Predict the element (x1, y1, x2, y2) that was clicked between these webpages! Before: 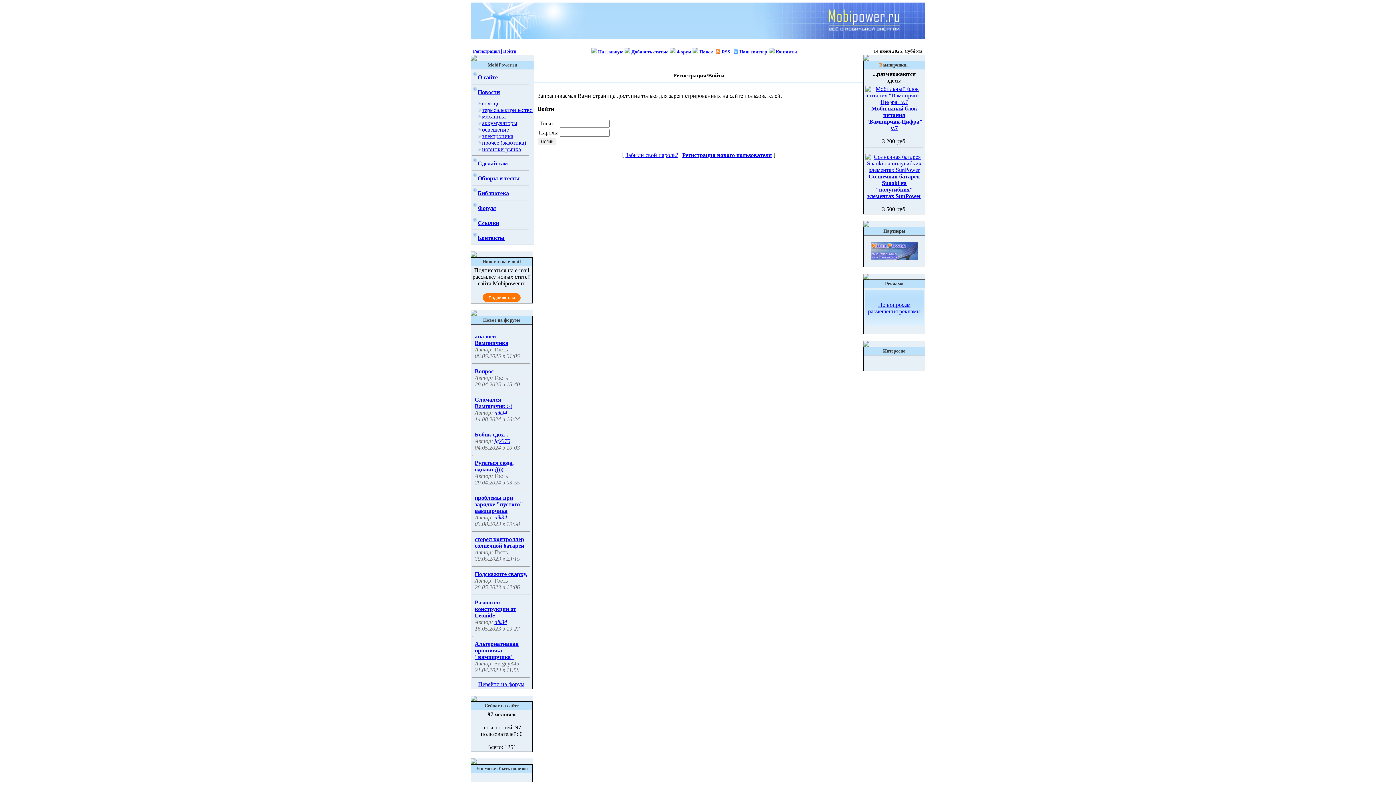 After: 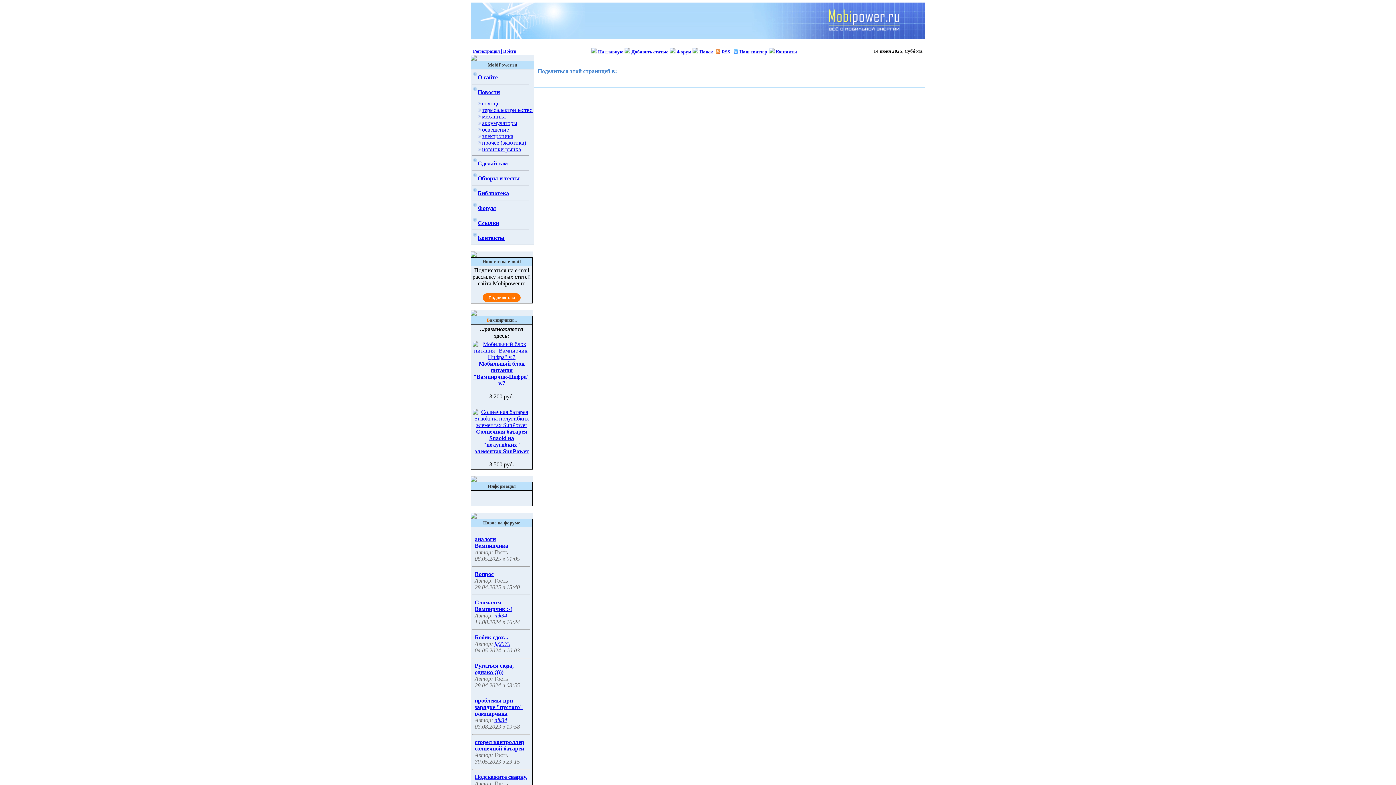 Action: bbox: (474, 396, 512, 409) label: Сломался Вампирчик :-(